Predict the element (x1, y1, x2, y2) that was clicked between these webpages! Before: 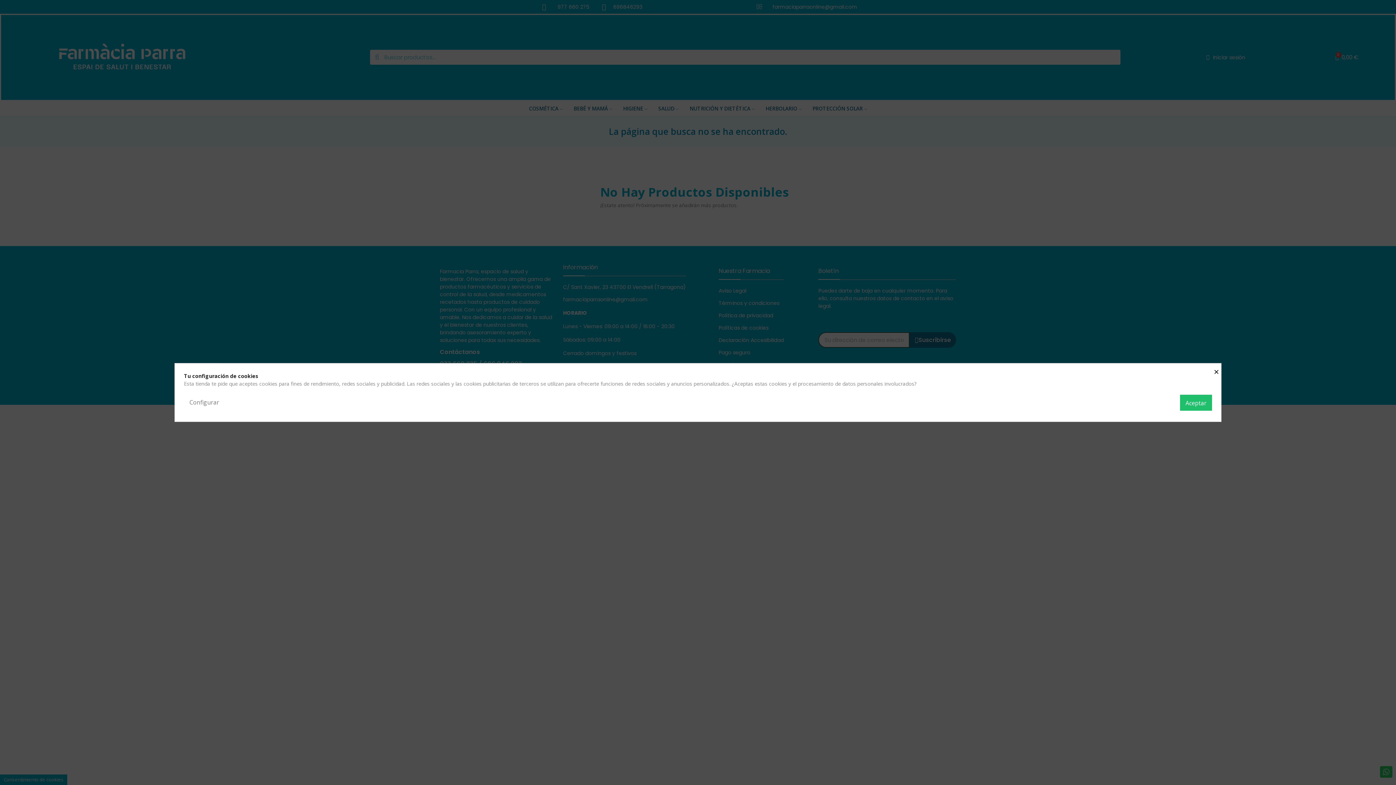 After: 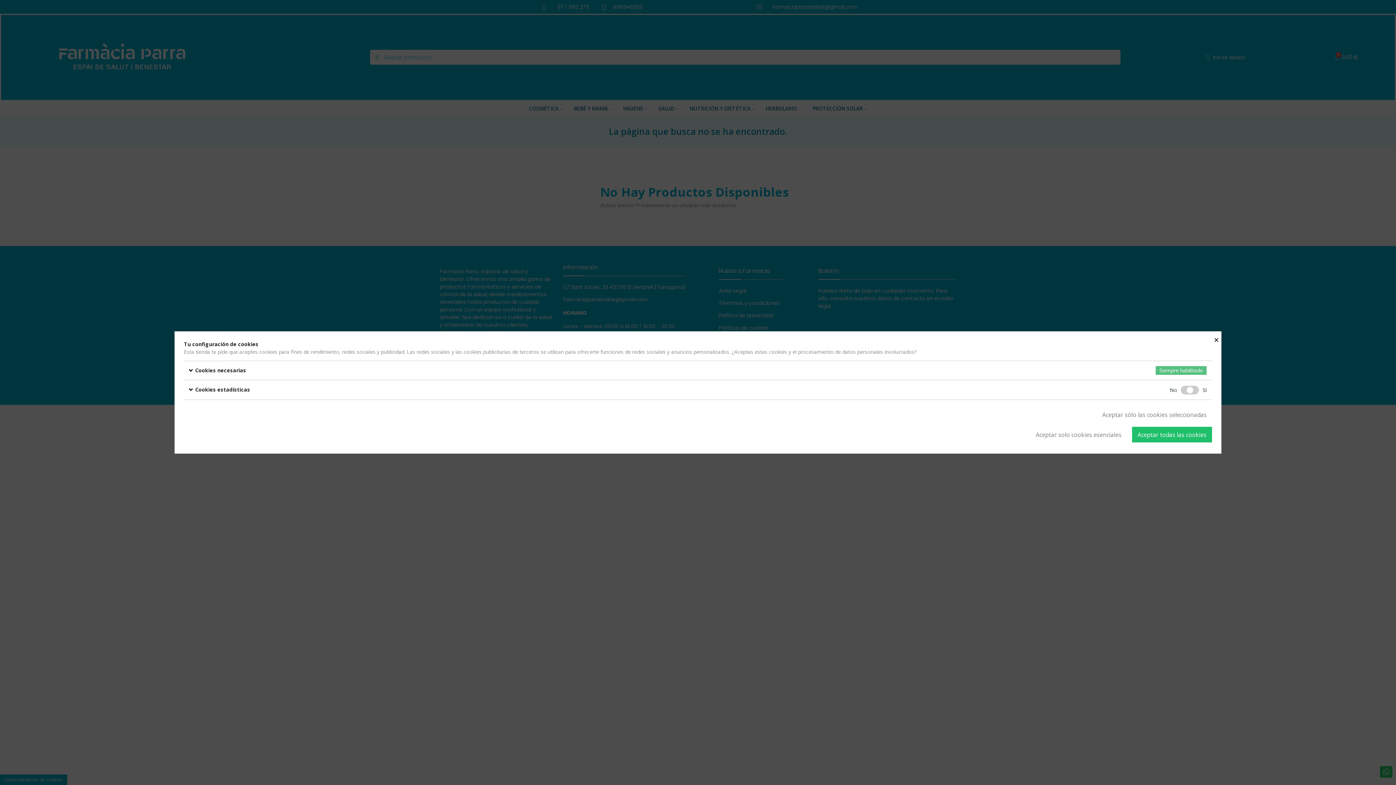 Action: label: Configurar bbox: (184, 394, 224, 410)